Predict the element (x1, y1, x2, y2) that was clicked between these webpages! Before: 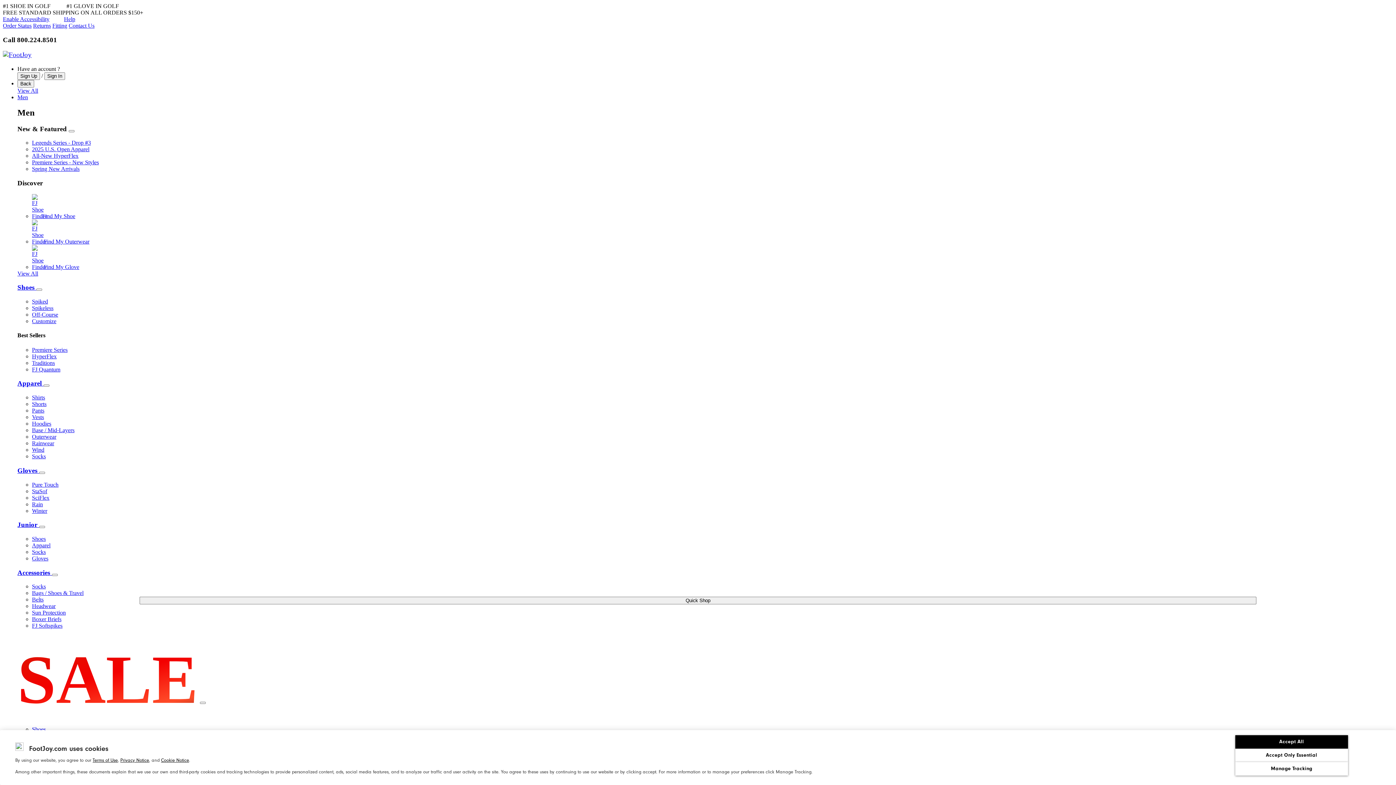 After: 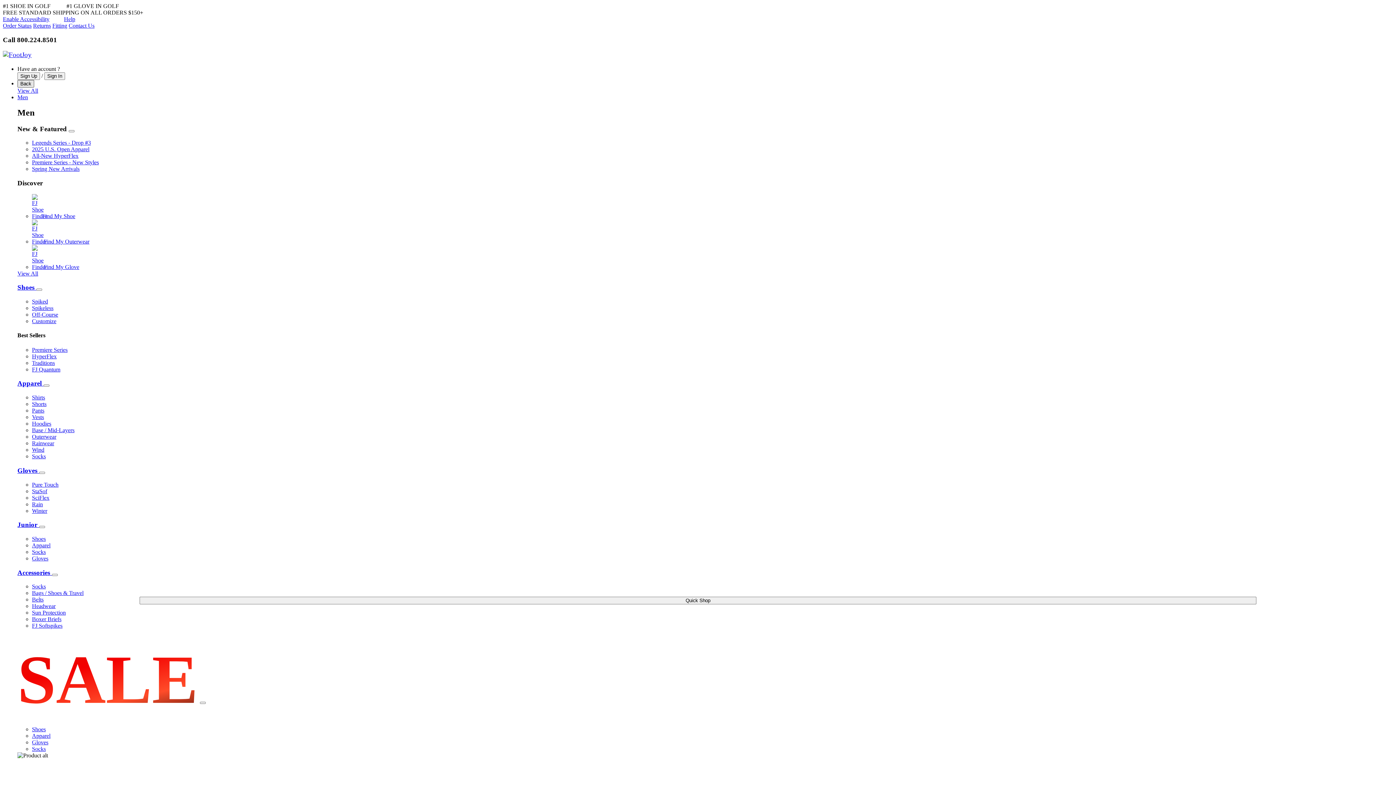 Action: label: Back bbox: (17, 79, 34, 87)